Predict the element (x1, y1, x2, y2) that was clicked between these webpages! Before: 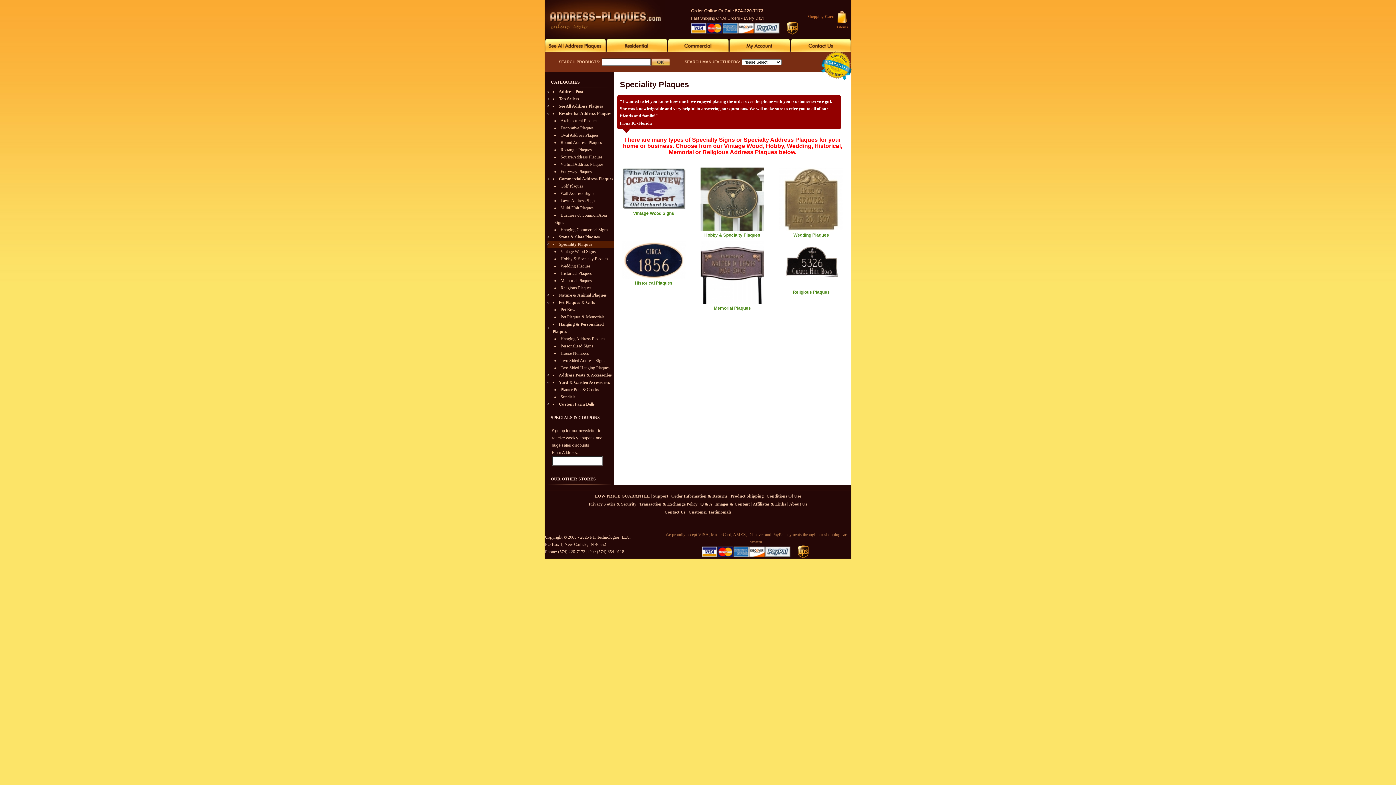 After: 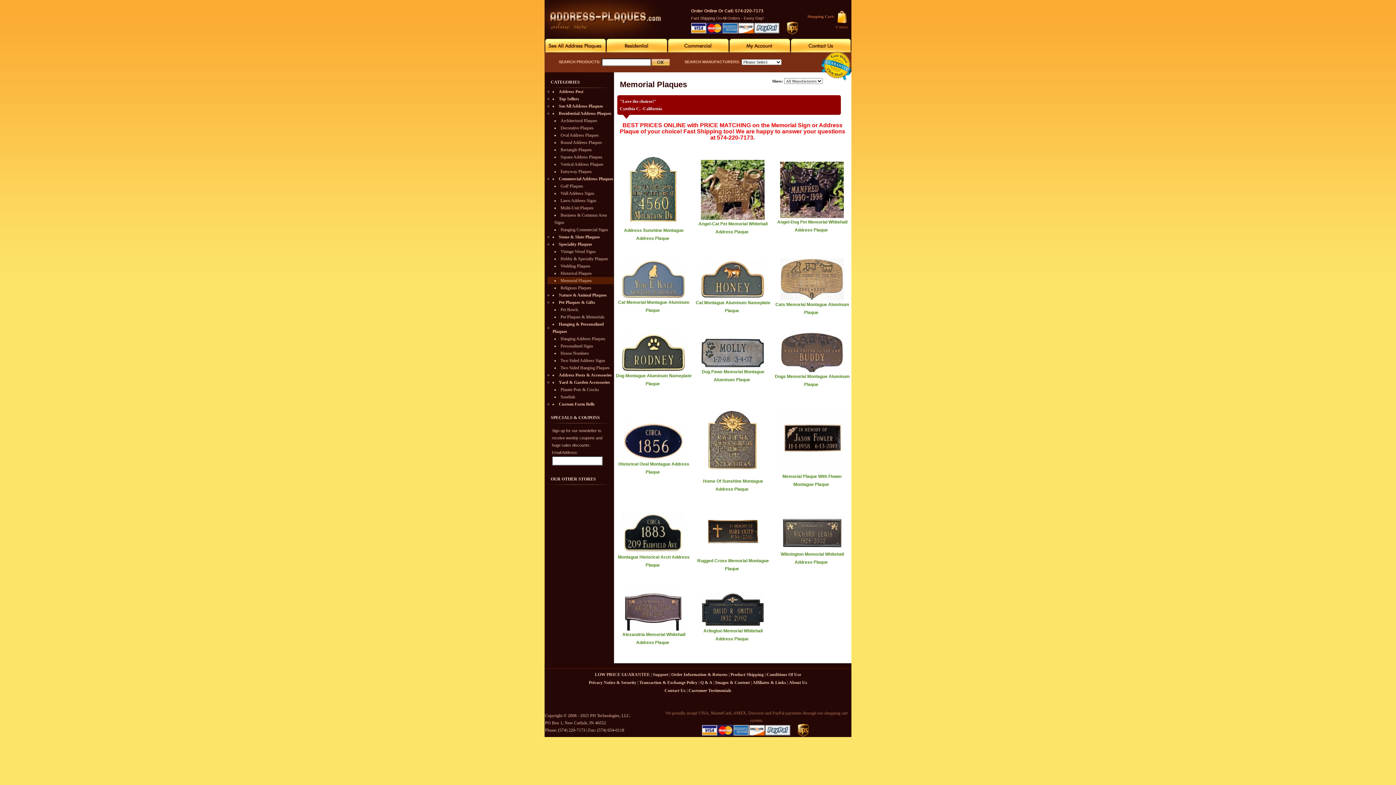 Action: label: Memorial Plaques bbox: (547, 277, 613, 284)